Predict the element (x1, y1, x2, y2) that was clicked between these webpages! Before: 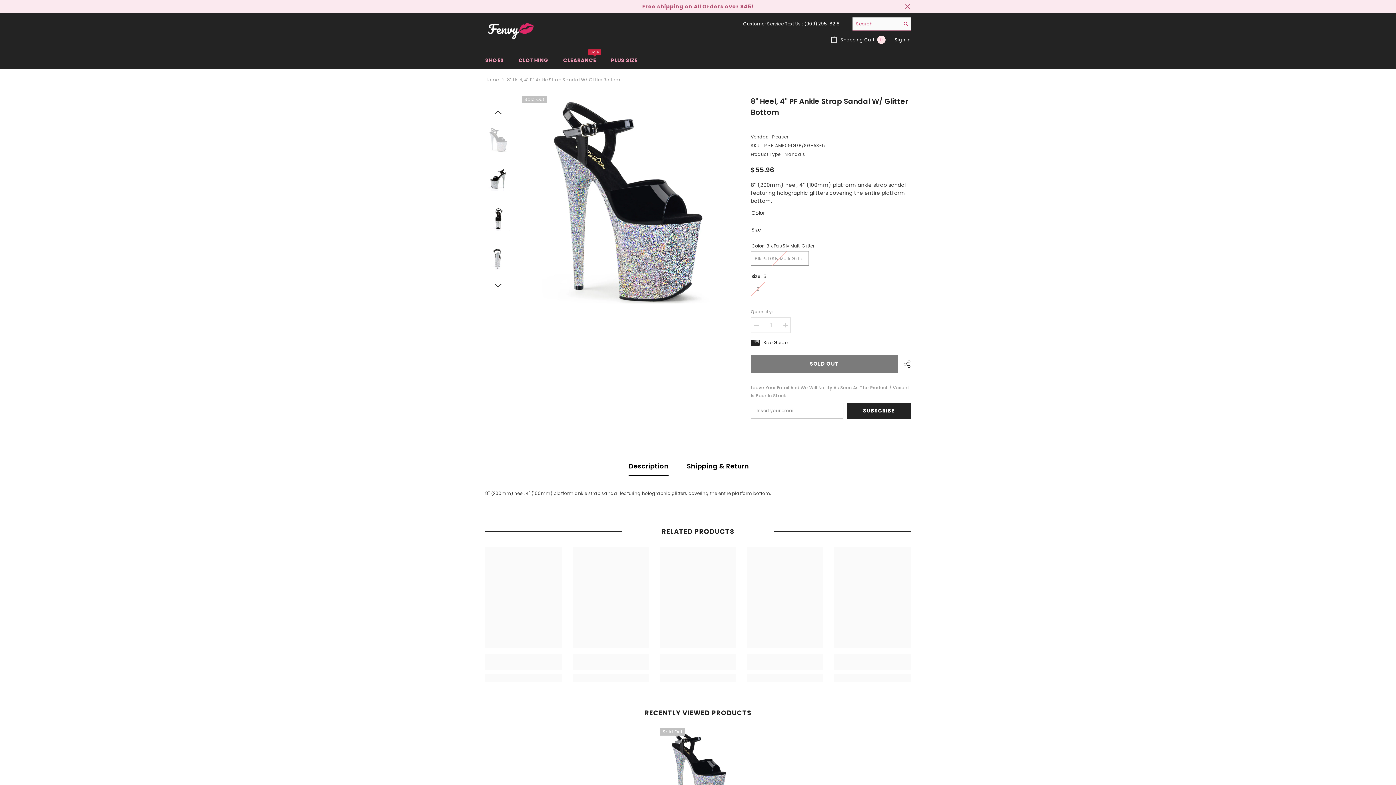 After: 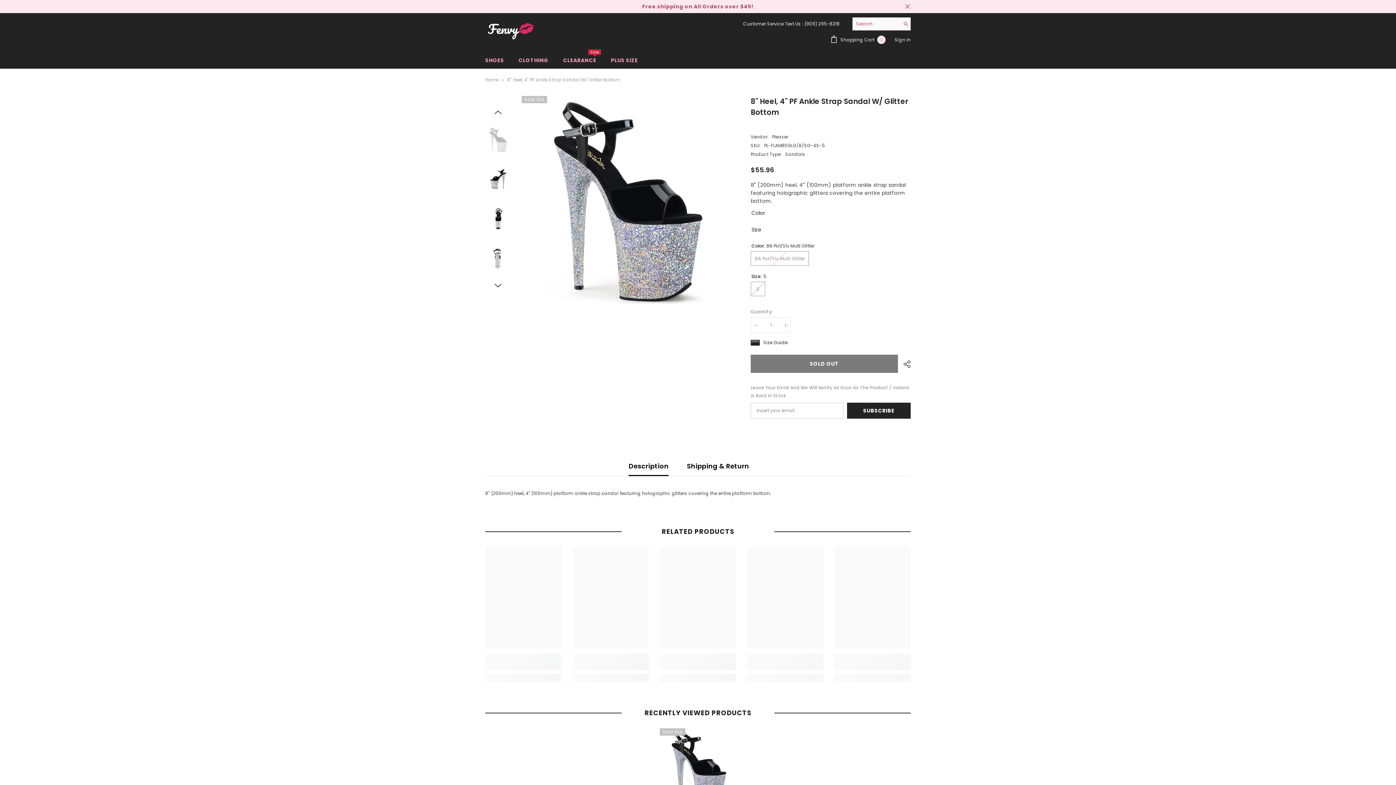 Action: bbox: (628, 457, 668, 476) label: Description